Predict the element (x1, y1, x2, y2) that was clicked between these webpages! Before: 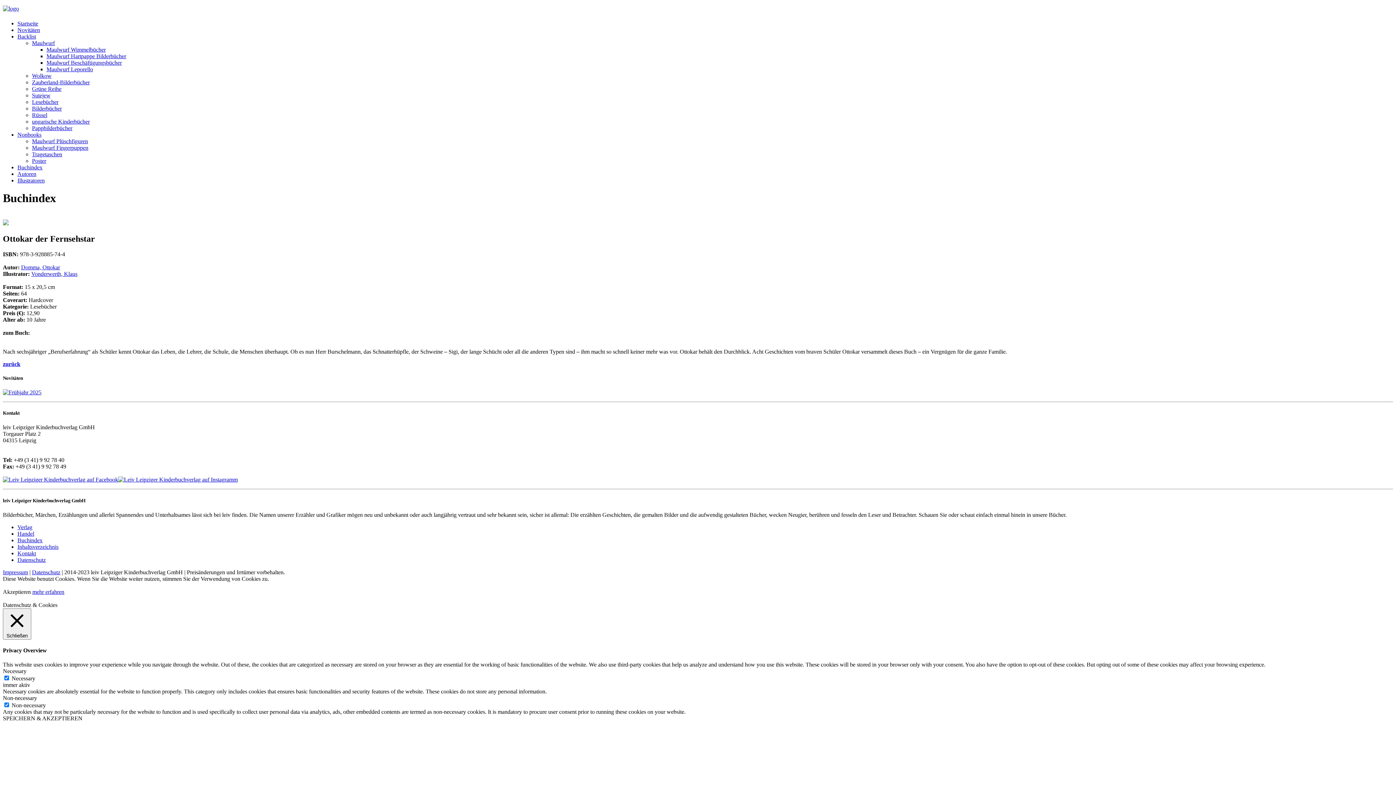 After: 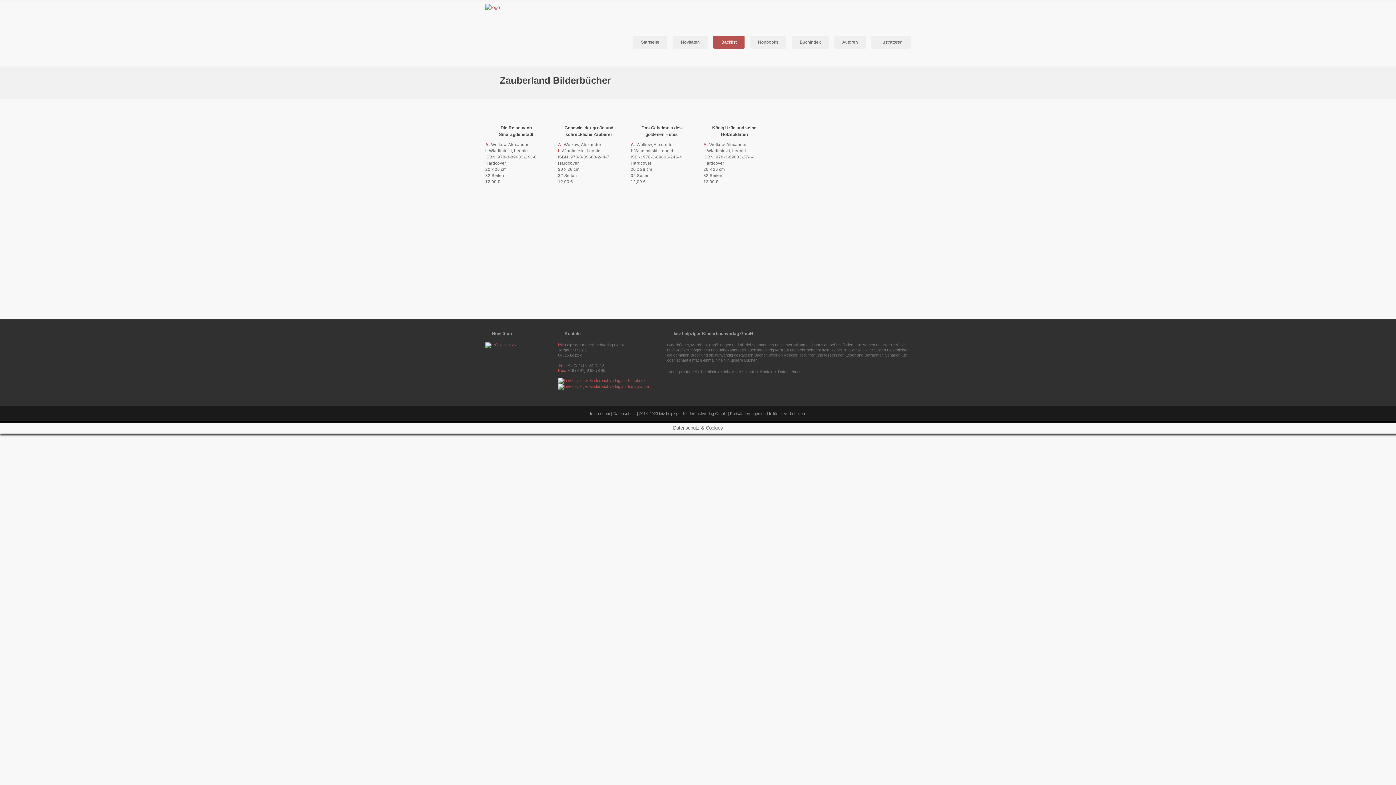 Action: bbox: (32, 79, 89, 85) label: Zauberland-Bilderbücher